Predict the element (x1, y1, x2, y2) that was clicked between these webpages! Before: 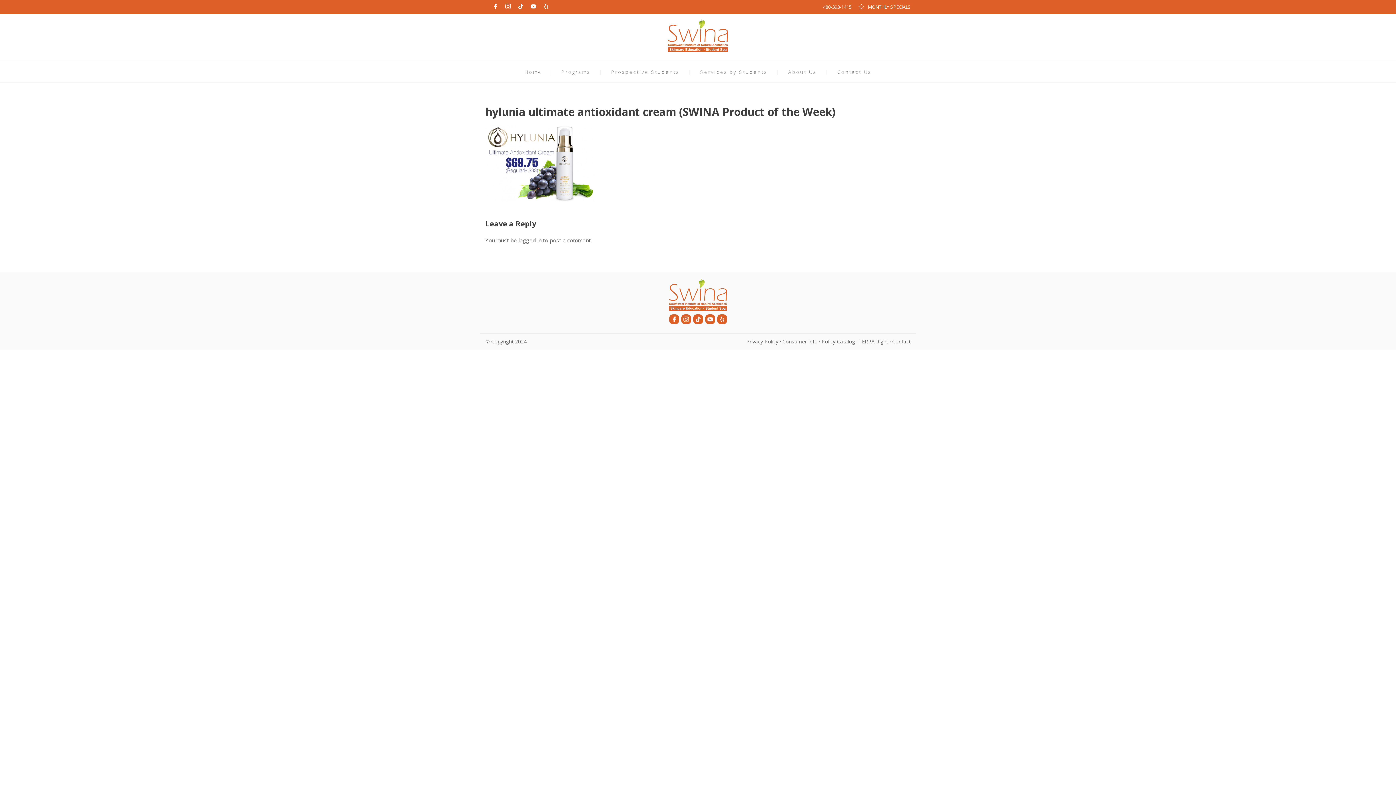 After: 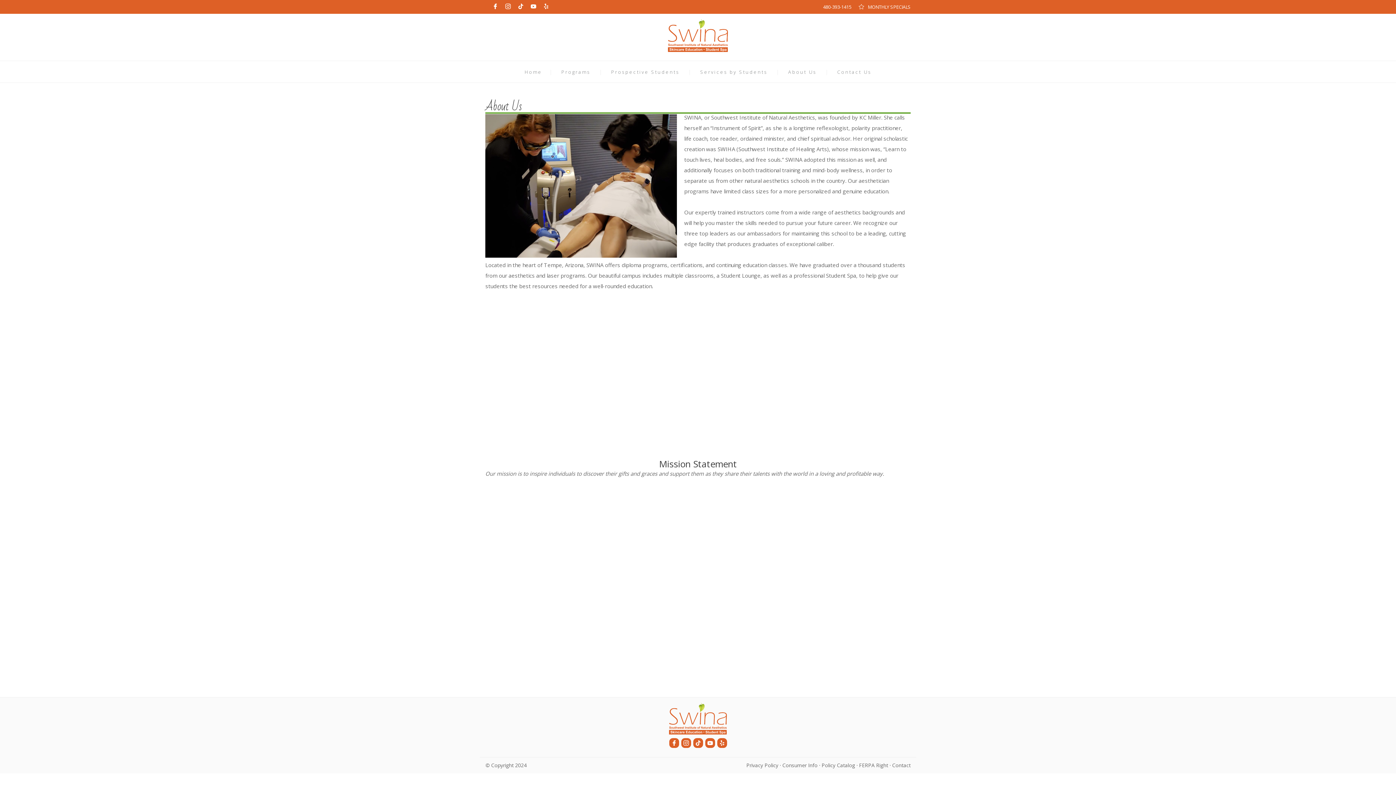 Action: bbox: (788, 68, 816, 75) label: About Us